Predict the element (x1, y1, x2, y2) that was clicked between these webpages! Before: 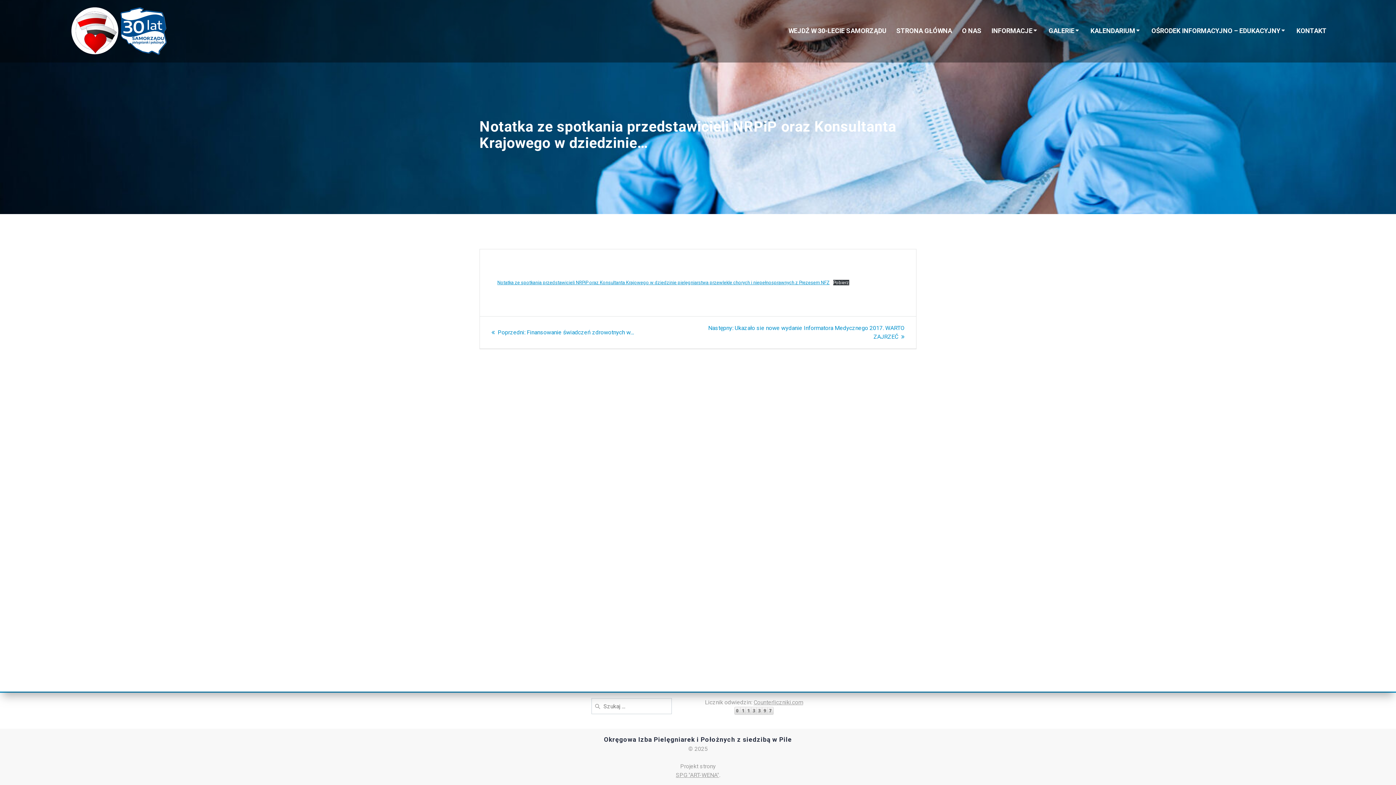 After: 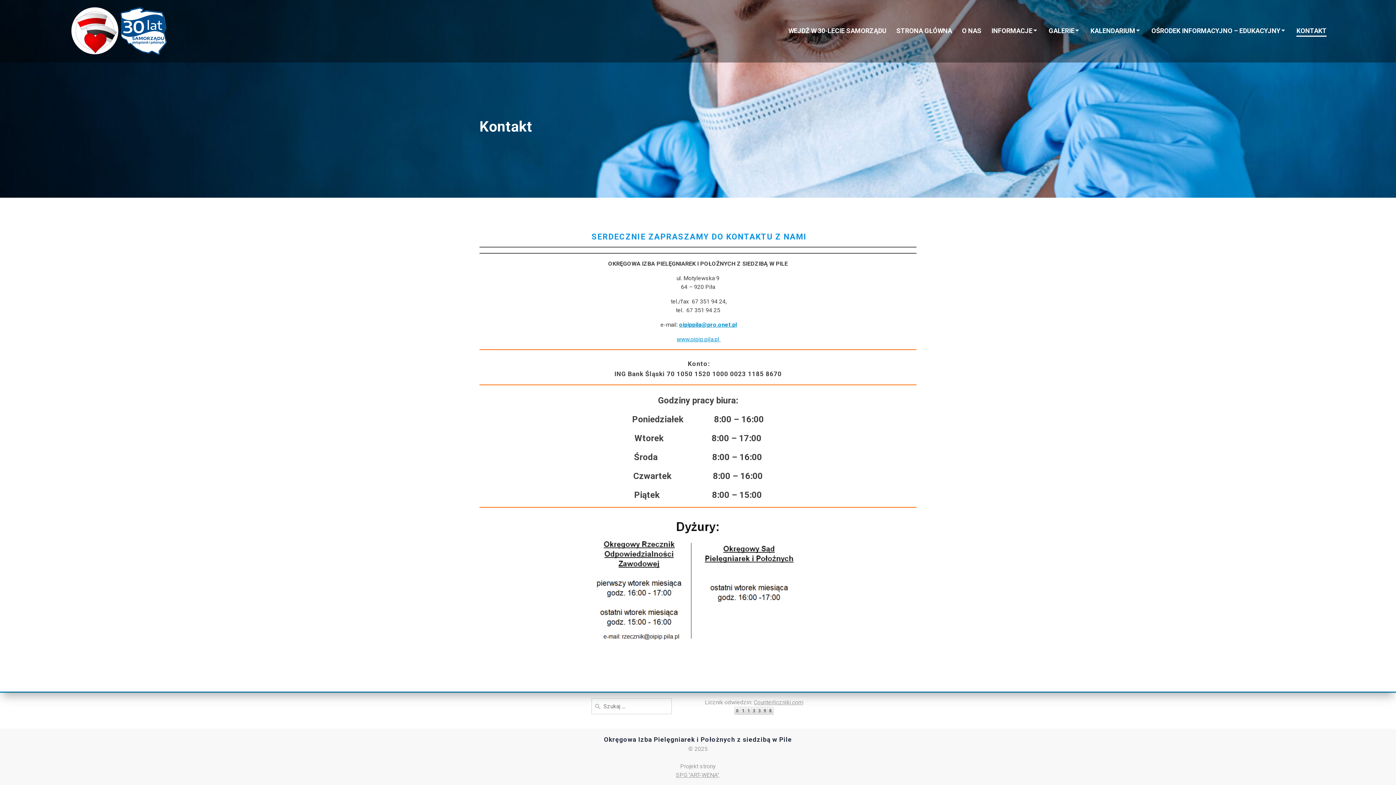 Action: label: KONTAKT bbox: (1296, 25, 1327, 36)